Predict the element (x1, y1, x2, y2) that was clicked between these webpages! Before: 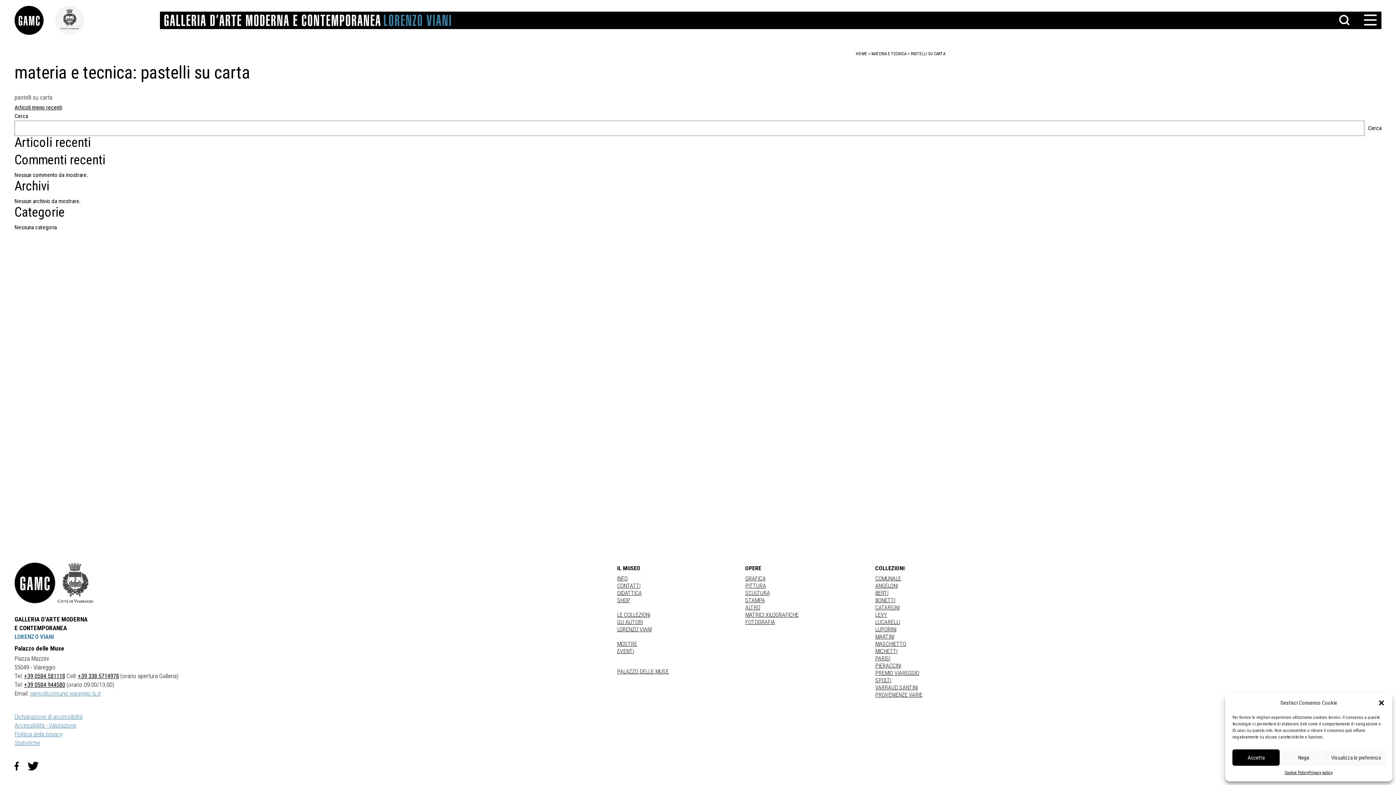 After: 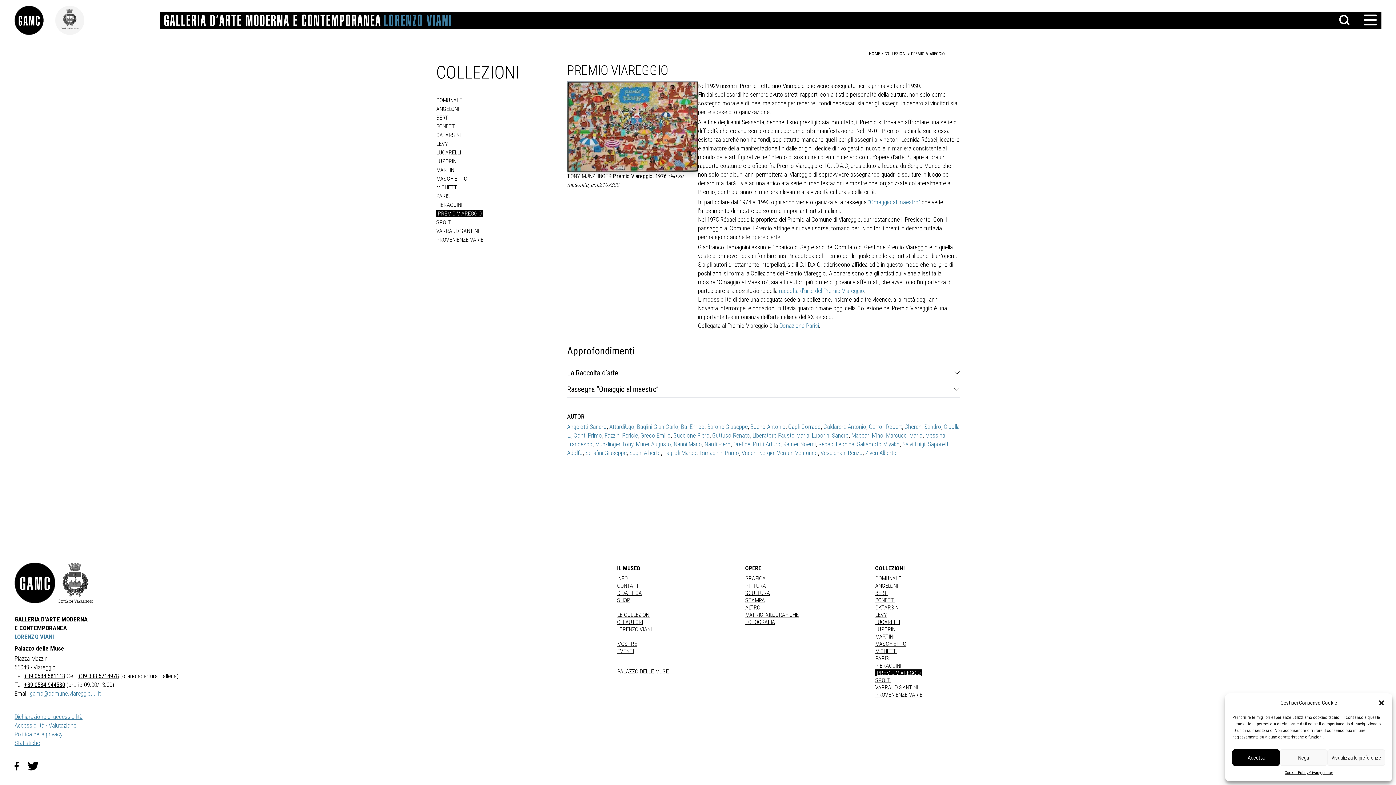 Action: bbox: (875, 669, 919, 676) label: PREMIO VIAREGGIO